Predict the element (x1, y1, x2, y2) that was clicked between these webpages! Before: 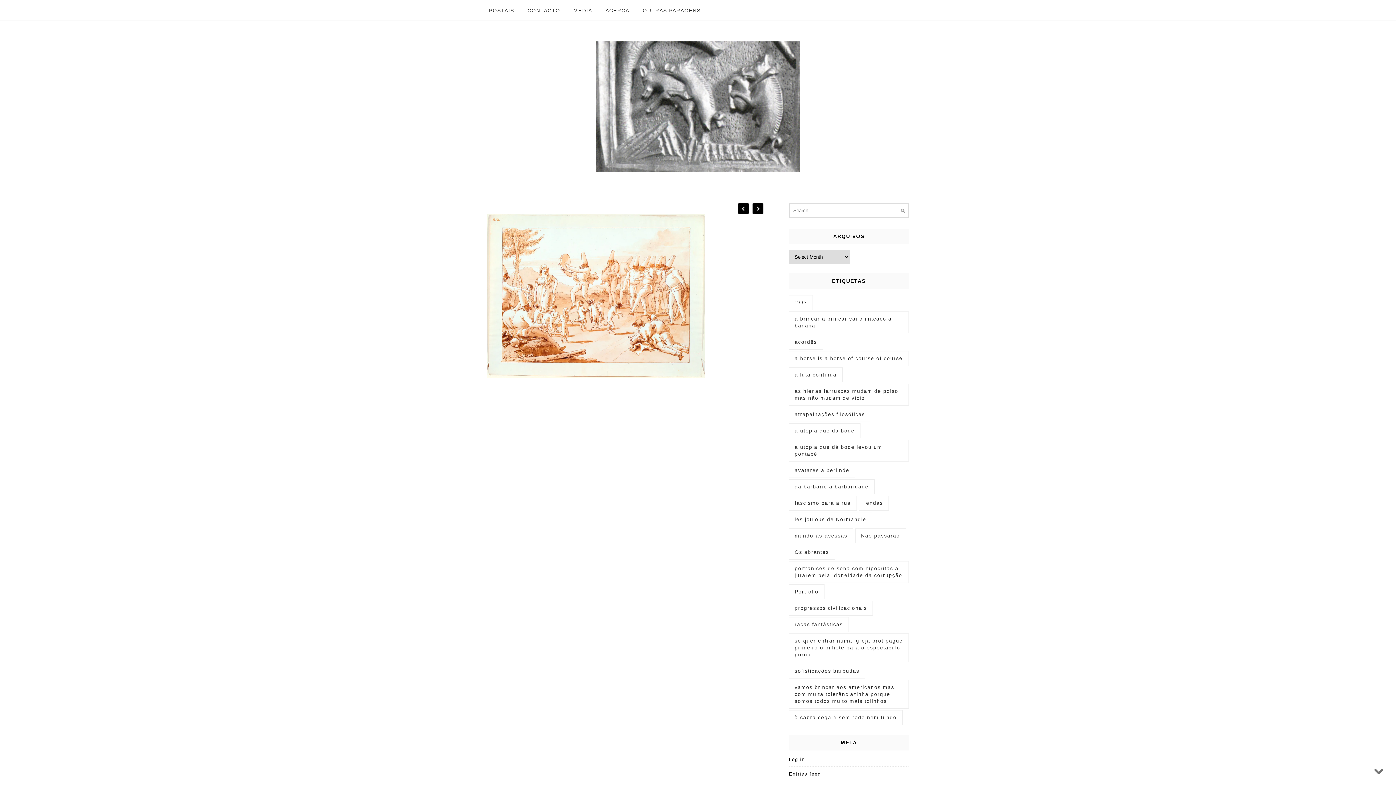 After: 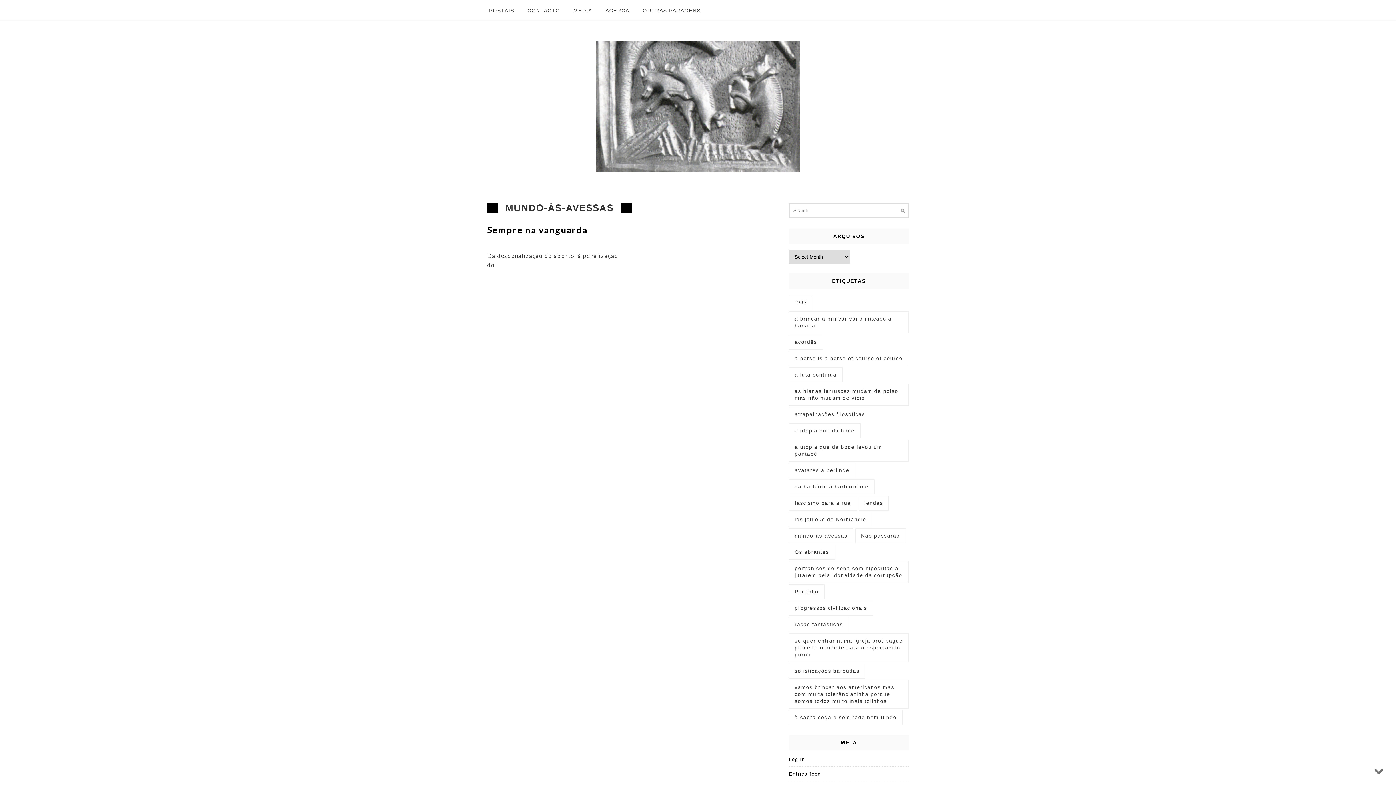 Action: label: mundo-às-avessas (1 item) bbox: (789, 528, 853, 543)